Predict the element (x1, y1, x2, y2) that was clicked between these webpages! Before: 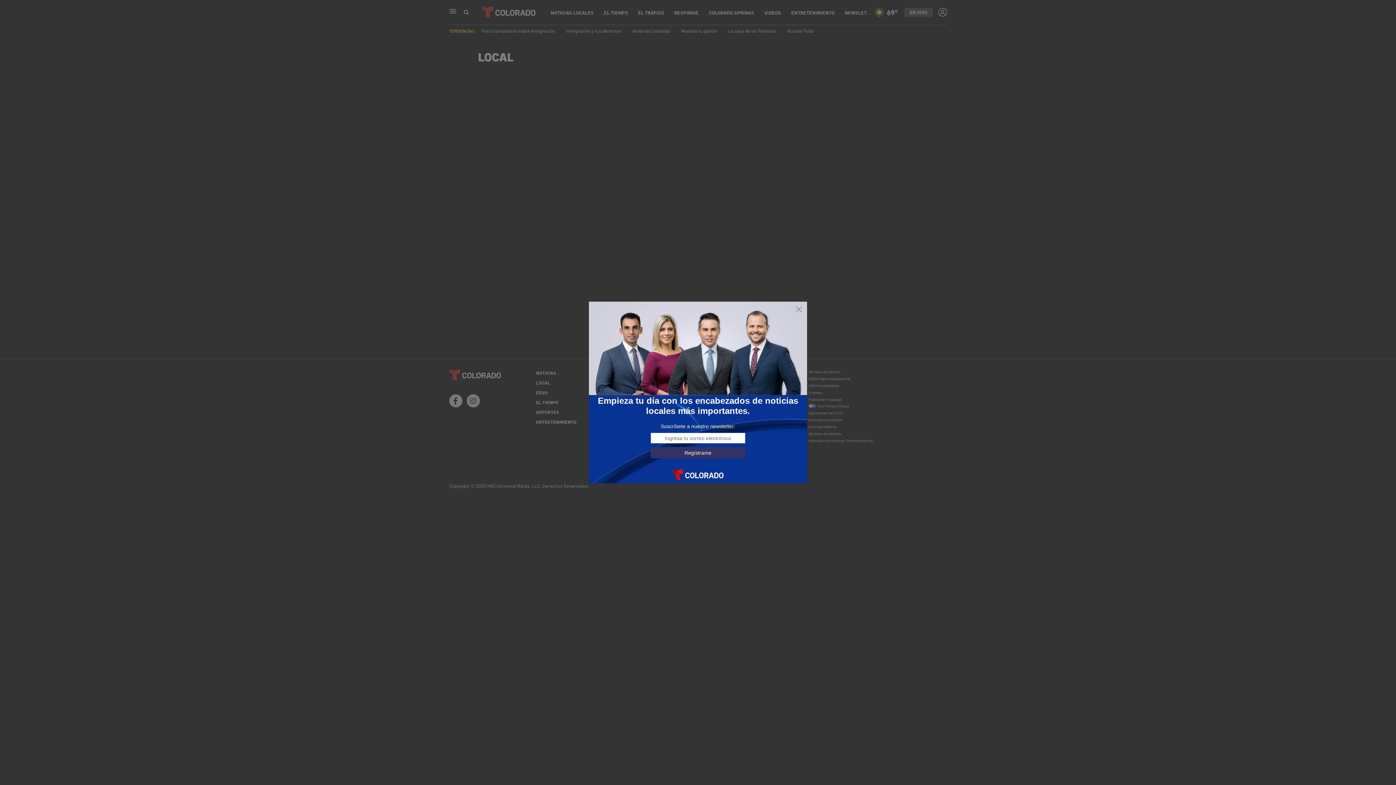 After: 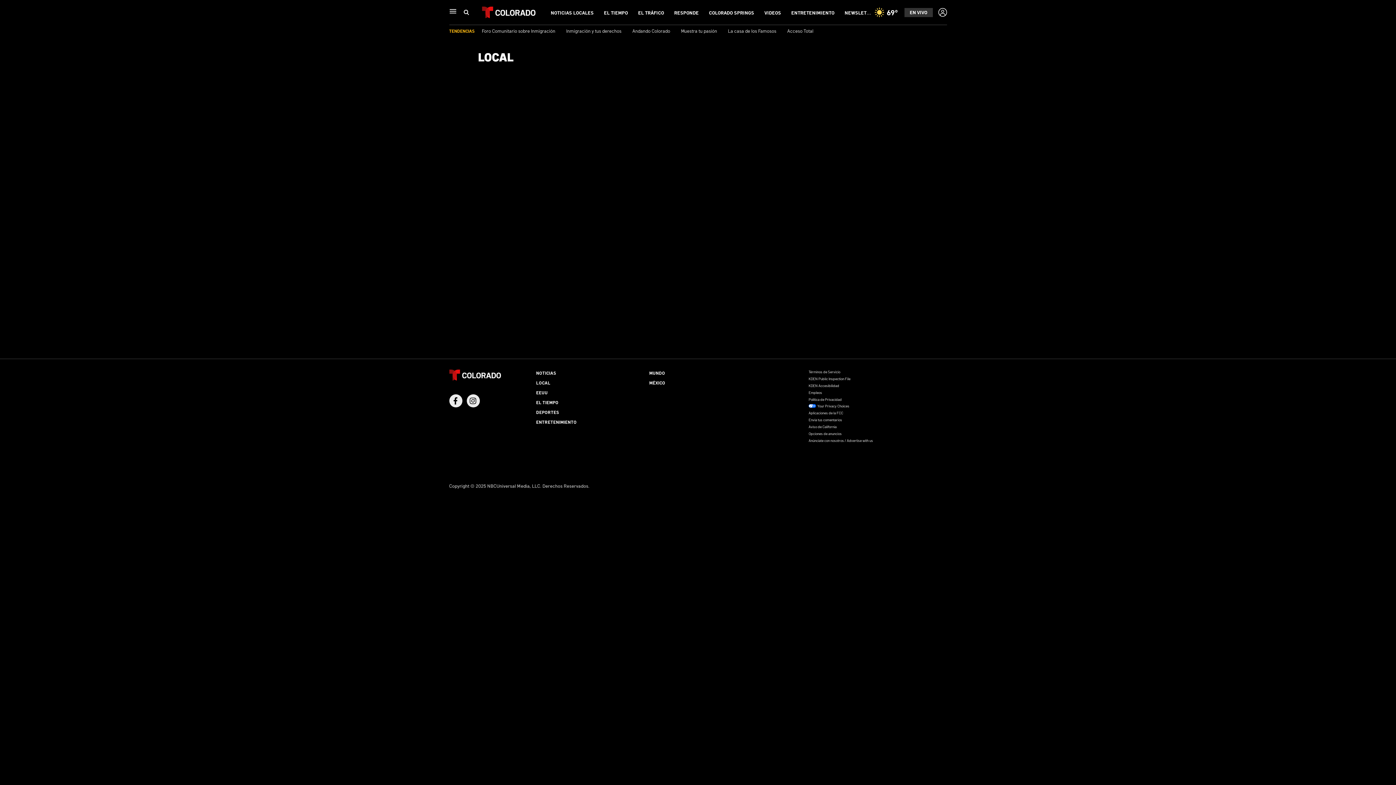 Action: bbox: (795, 305, 803, 313)